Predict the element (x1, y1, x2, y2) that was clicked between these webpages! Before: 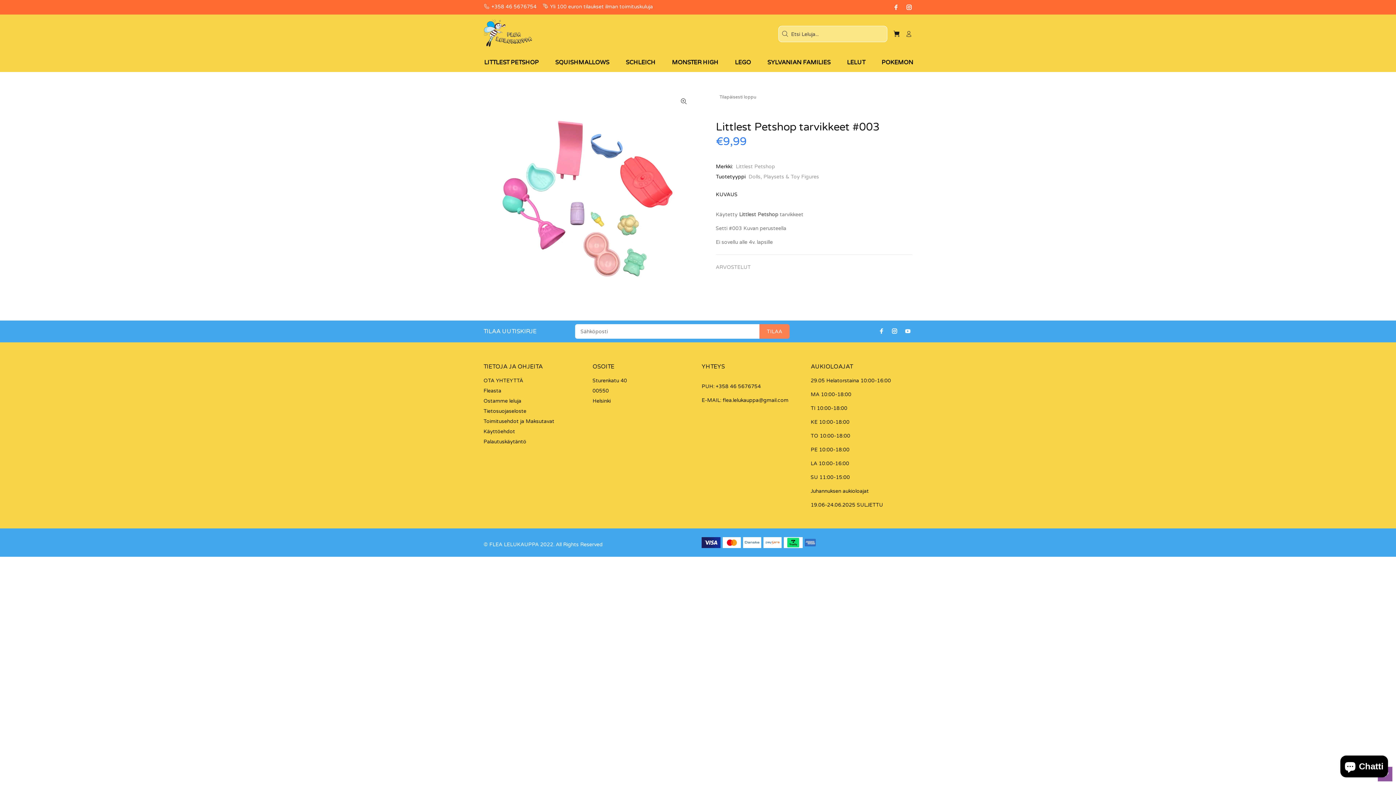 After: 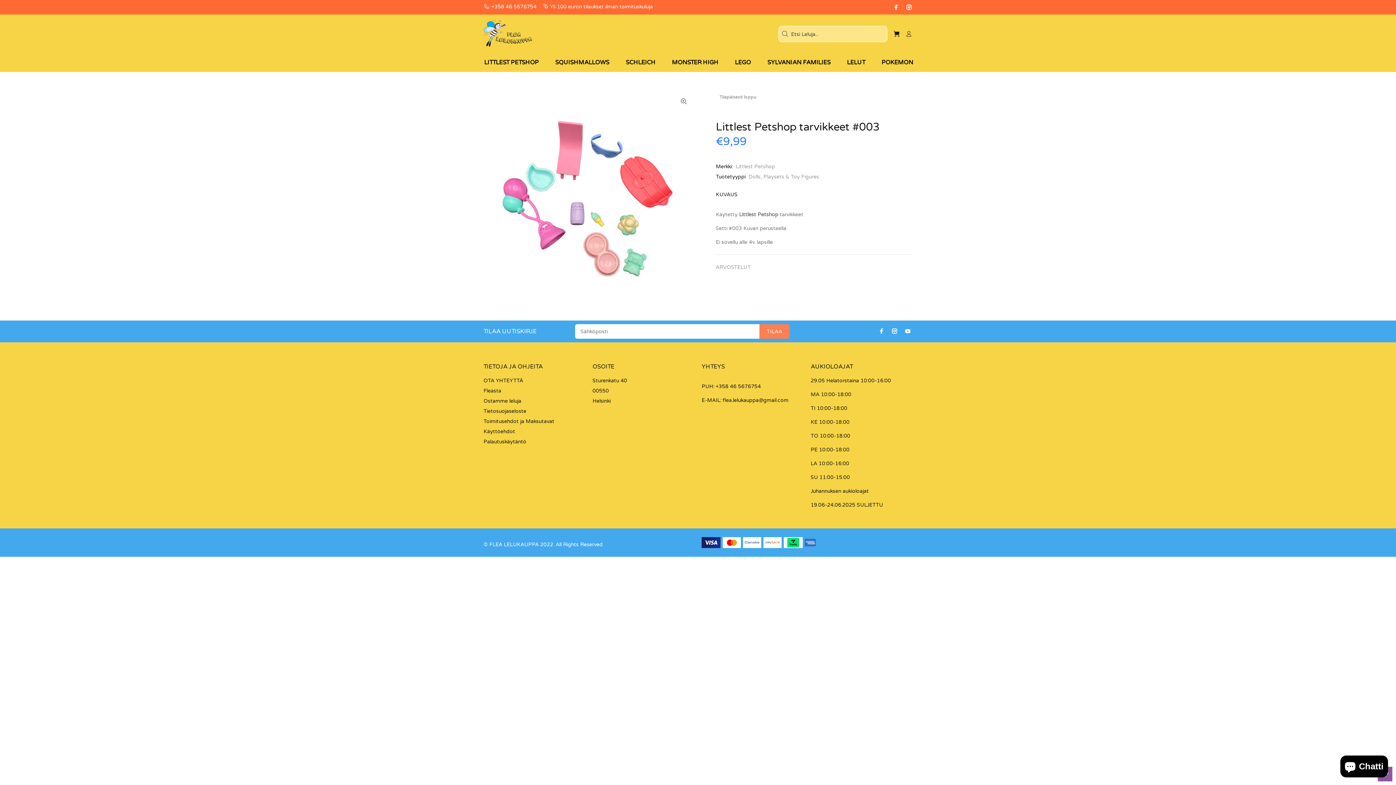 Action: bbox: (893, 2, 901, 12)